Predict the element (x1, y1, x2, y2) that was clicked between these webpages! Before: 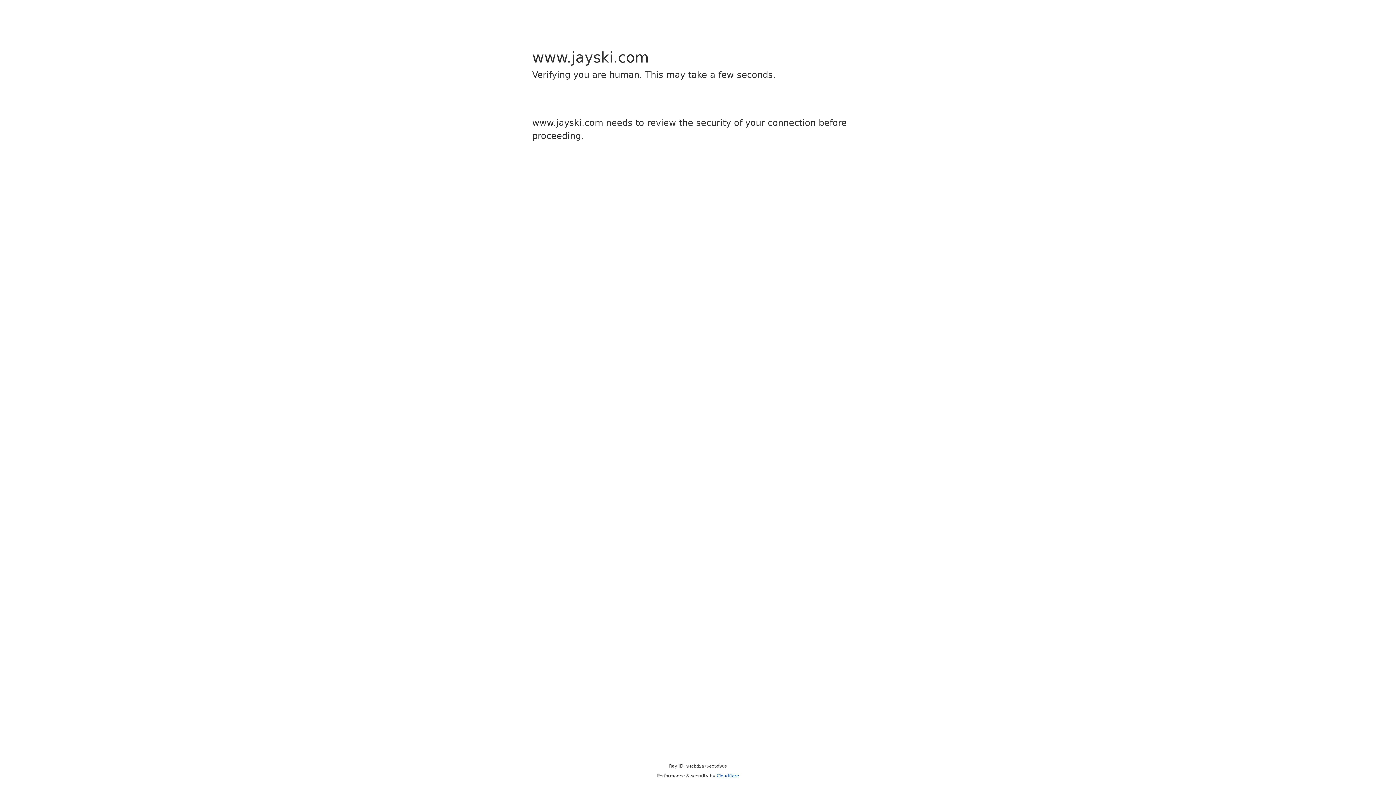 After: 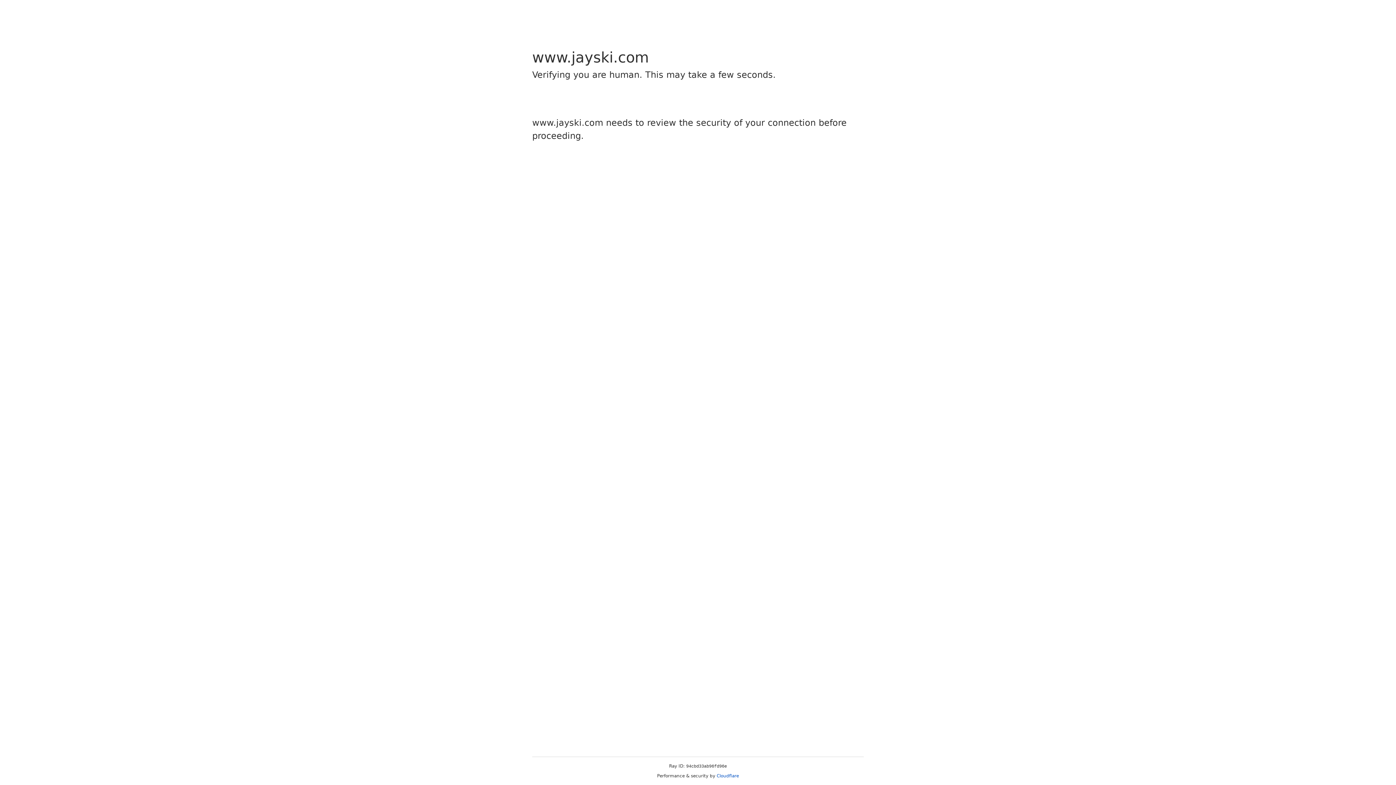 Action: label: Cloudflare bbox: (716, 773, 739, 778)